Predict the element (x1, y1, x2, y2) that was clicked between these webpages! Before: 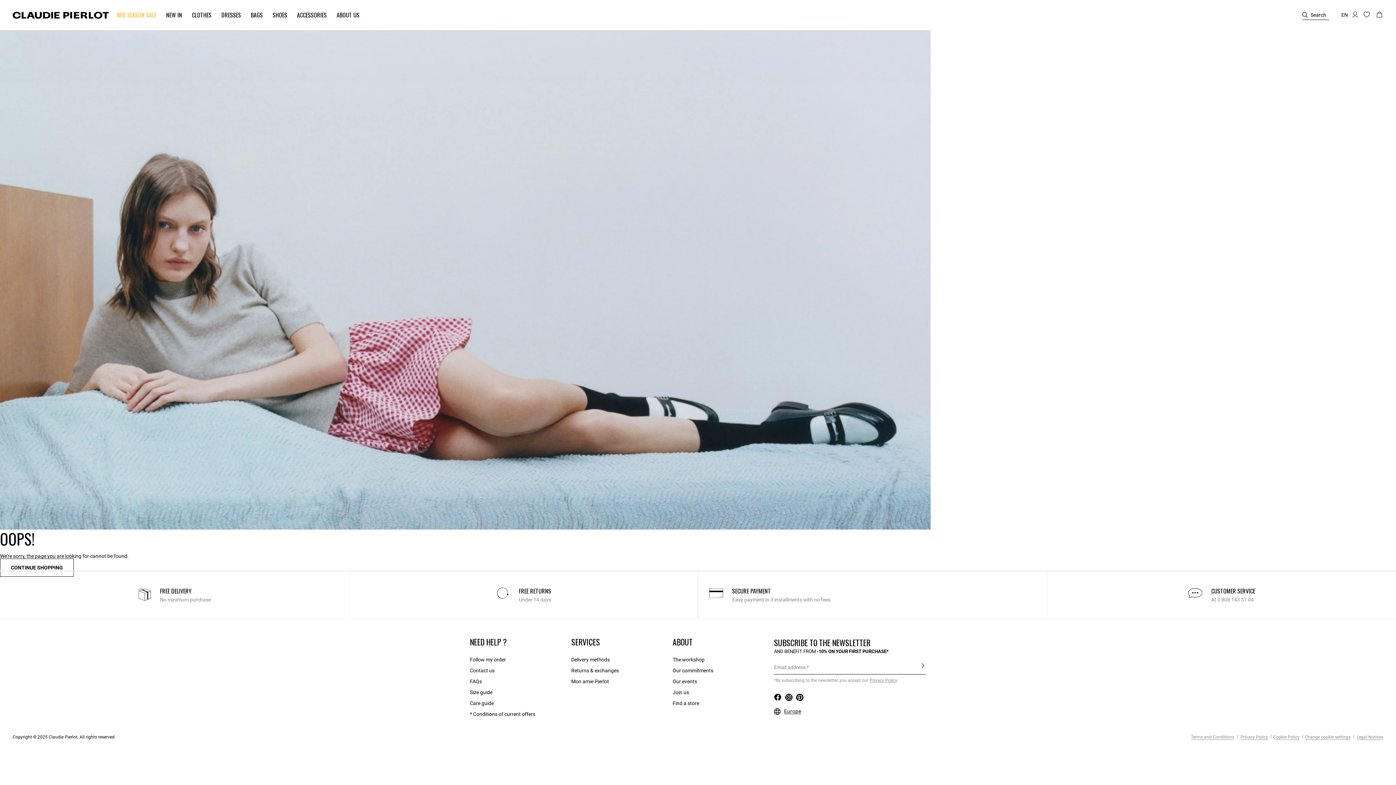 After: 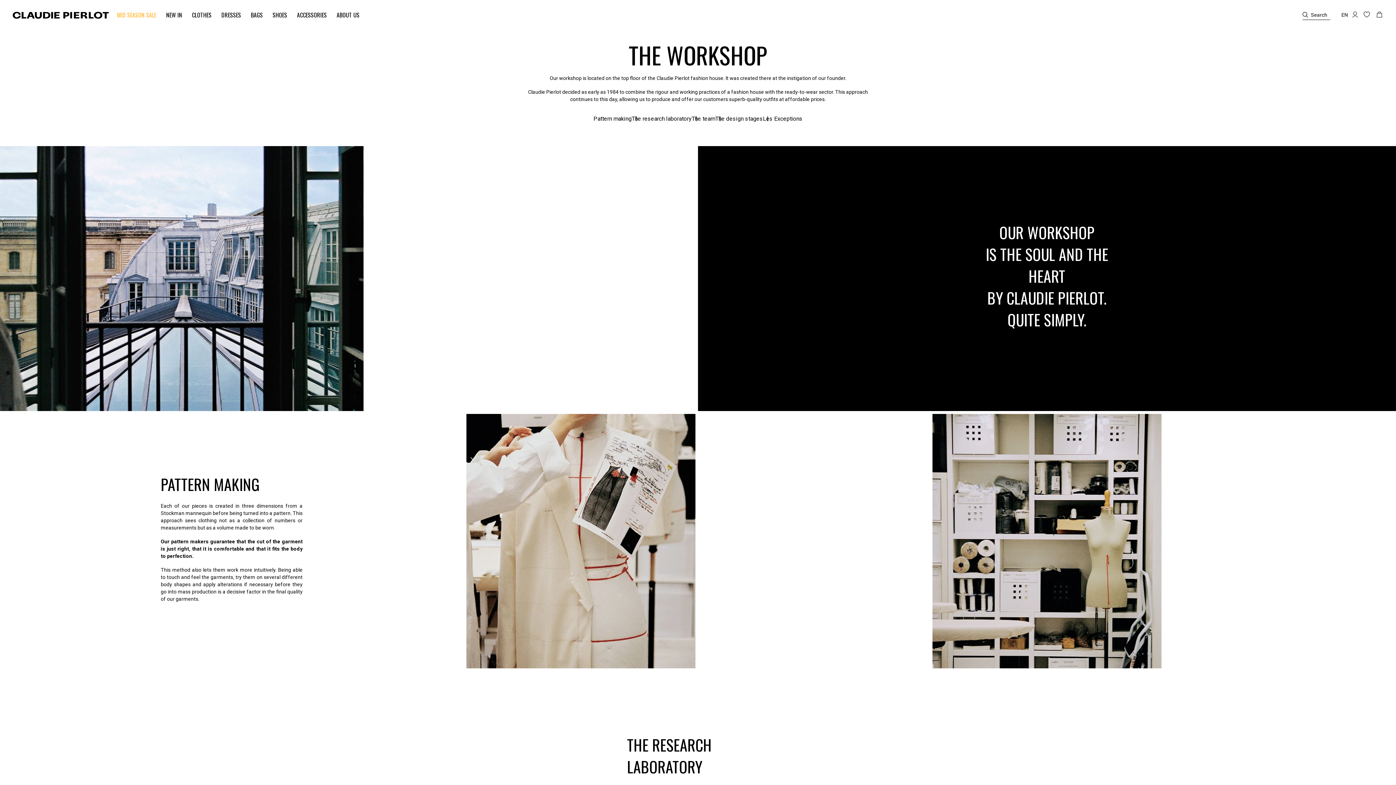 Action: label: The workshop bbox: (672, 656, 704, 663)